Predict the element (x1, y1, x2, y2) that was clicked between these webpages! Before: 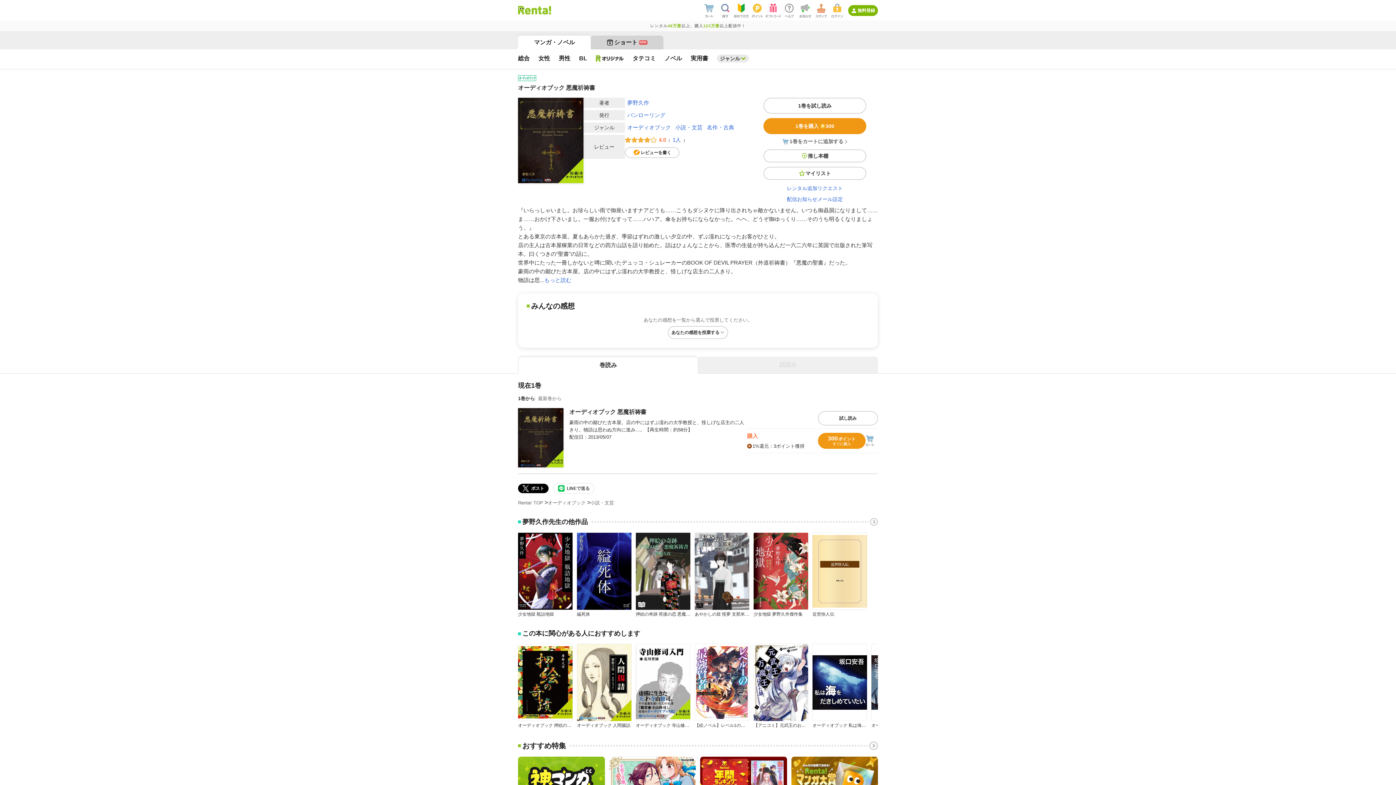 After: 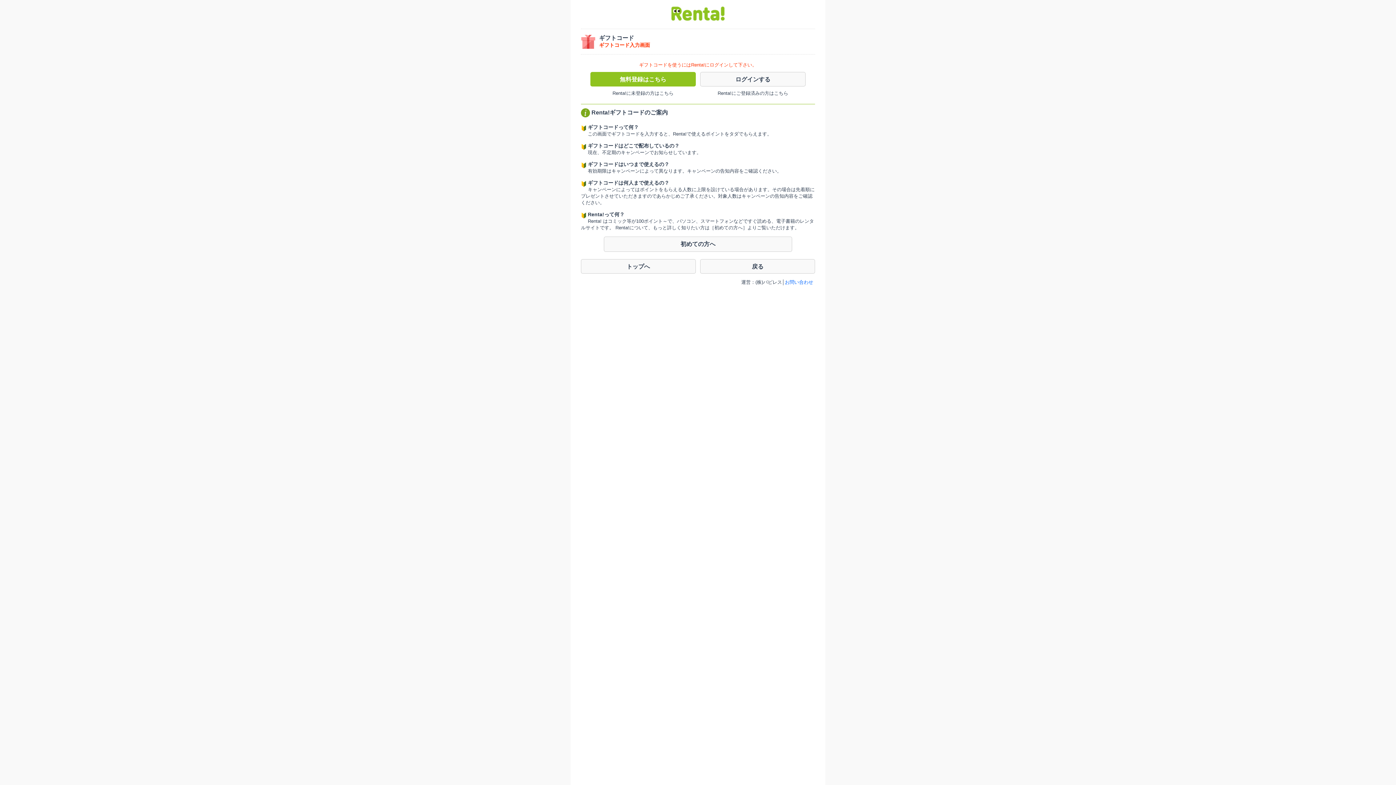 Action: bbox: (765, 1, 781, 20)